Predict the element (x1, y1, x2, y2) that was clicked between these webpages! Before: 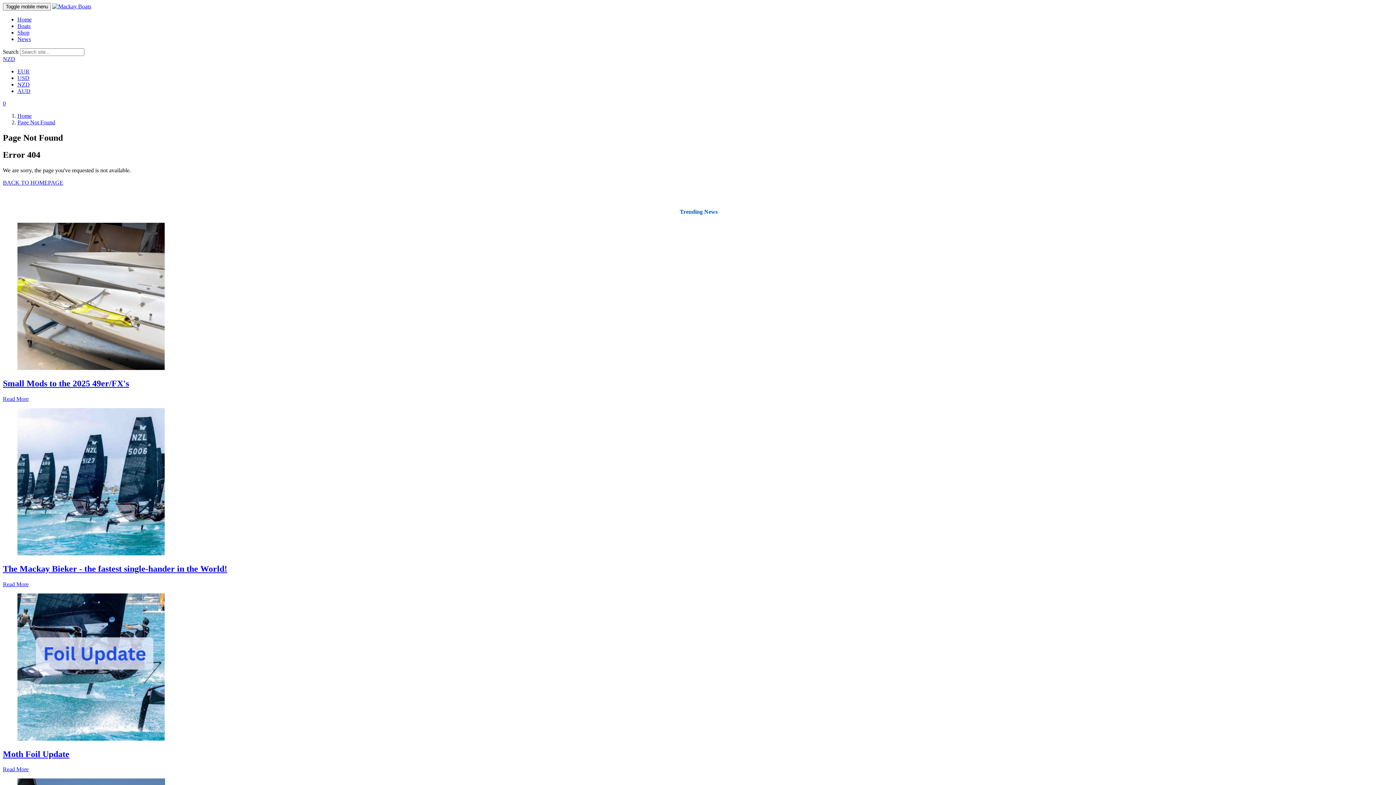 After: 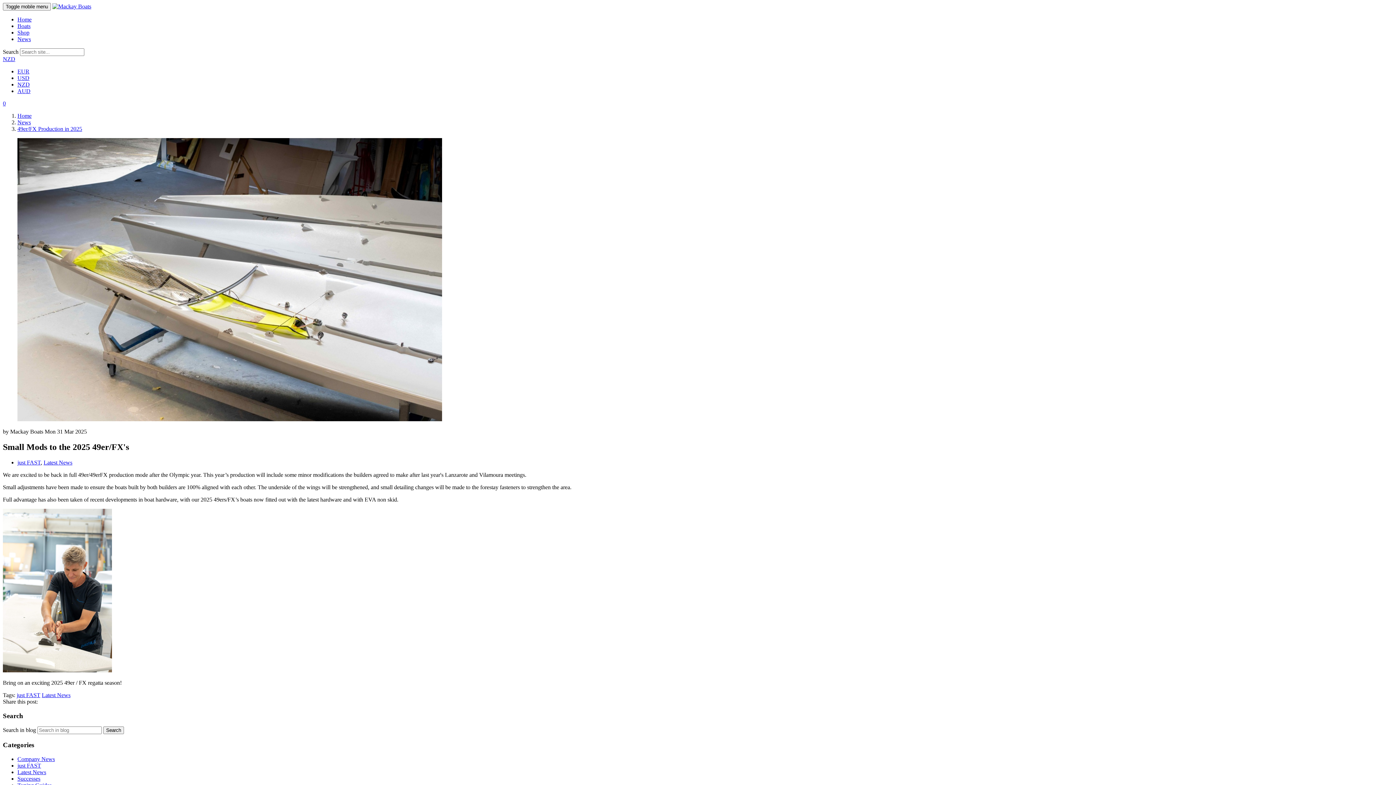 Action: bbox: (17, 365, 164, 371)